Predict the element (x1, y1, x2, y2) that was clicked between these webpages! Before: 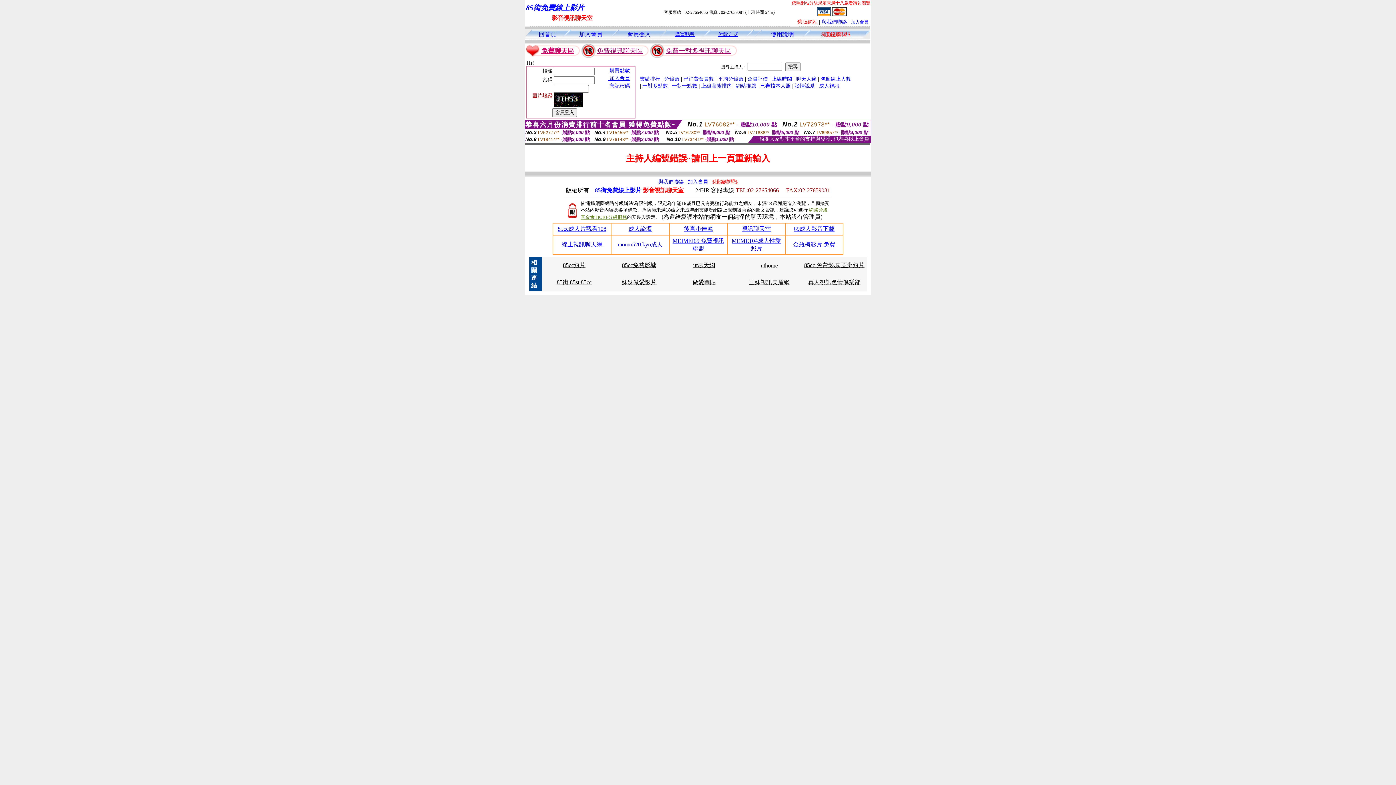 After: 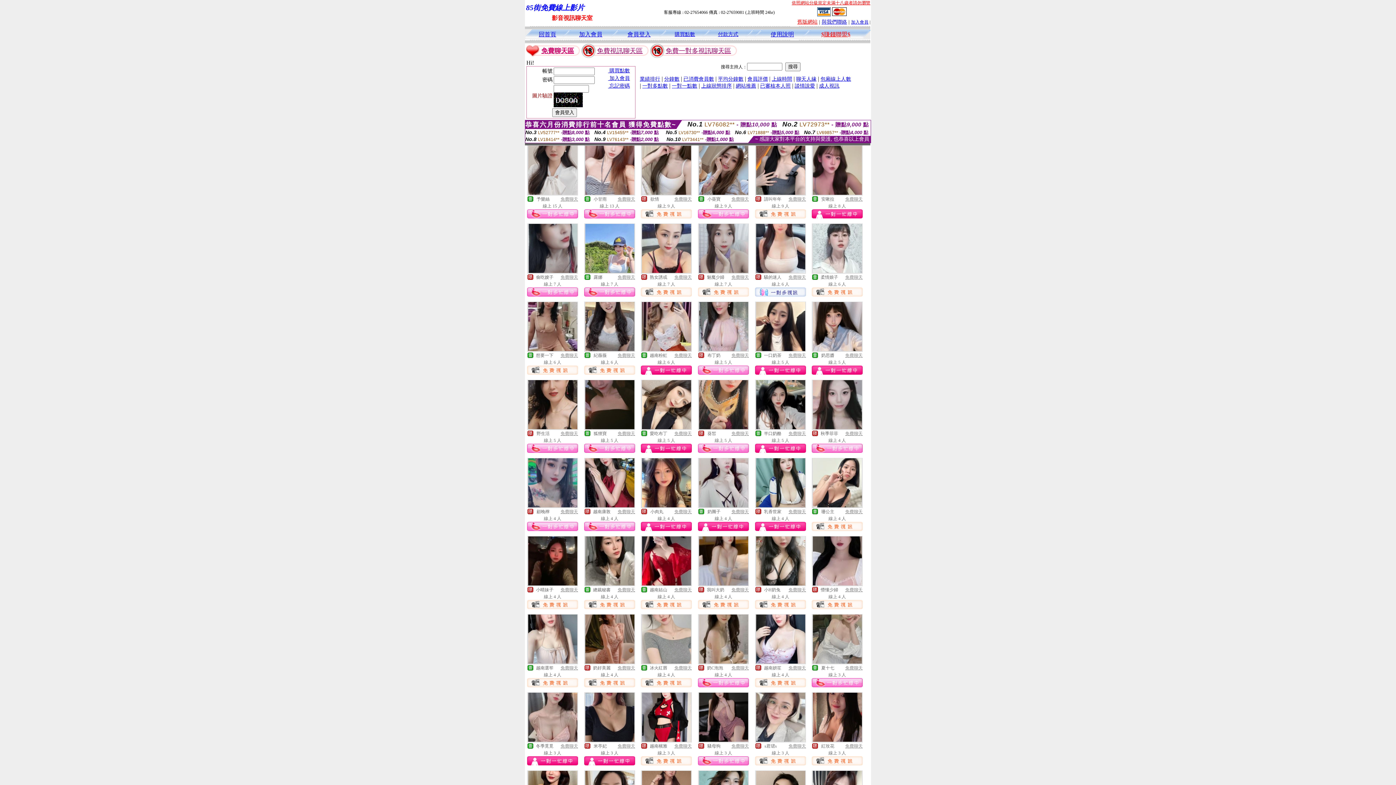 Action: label: 包廂線上人數 bbox: (820, 75, 851, 81)